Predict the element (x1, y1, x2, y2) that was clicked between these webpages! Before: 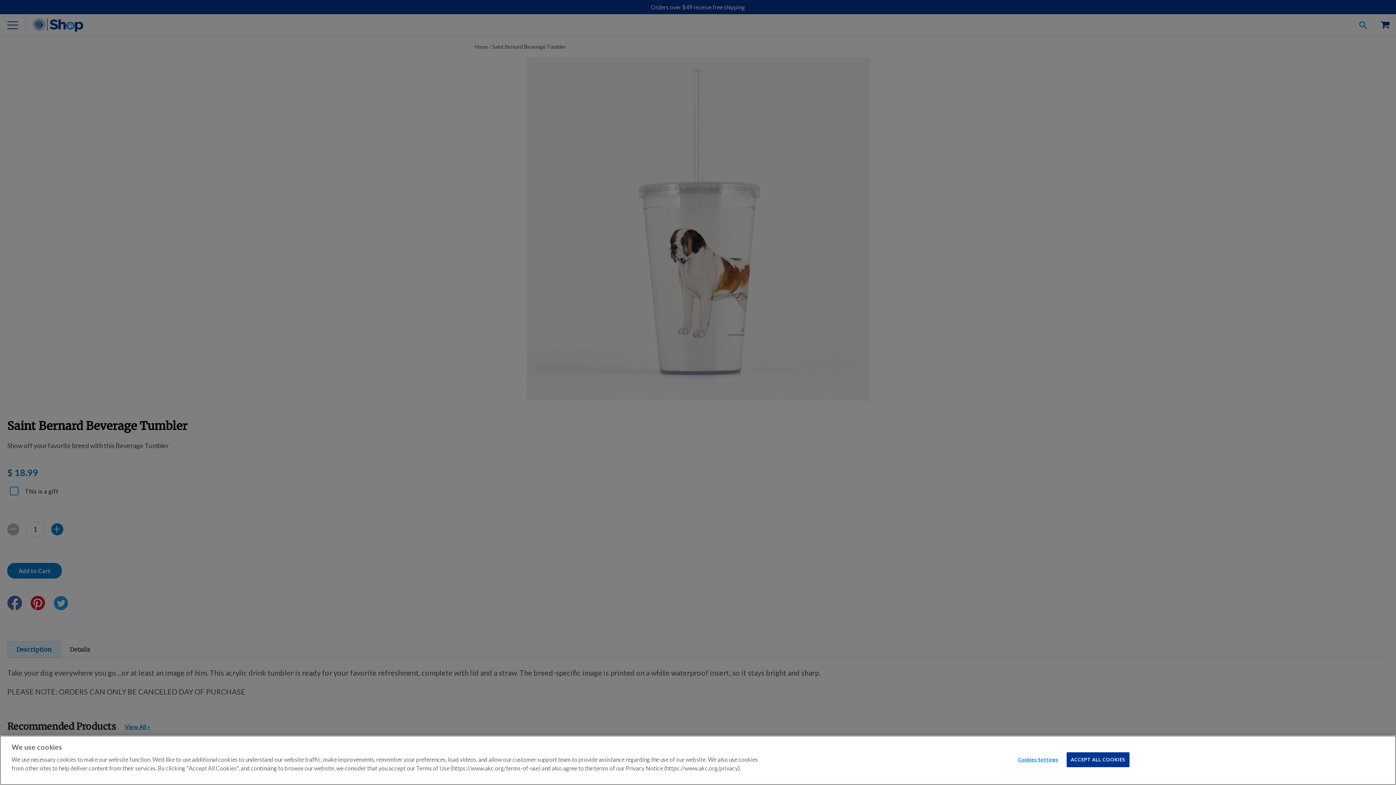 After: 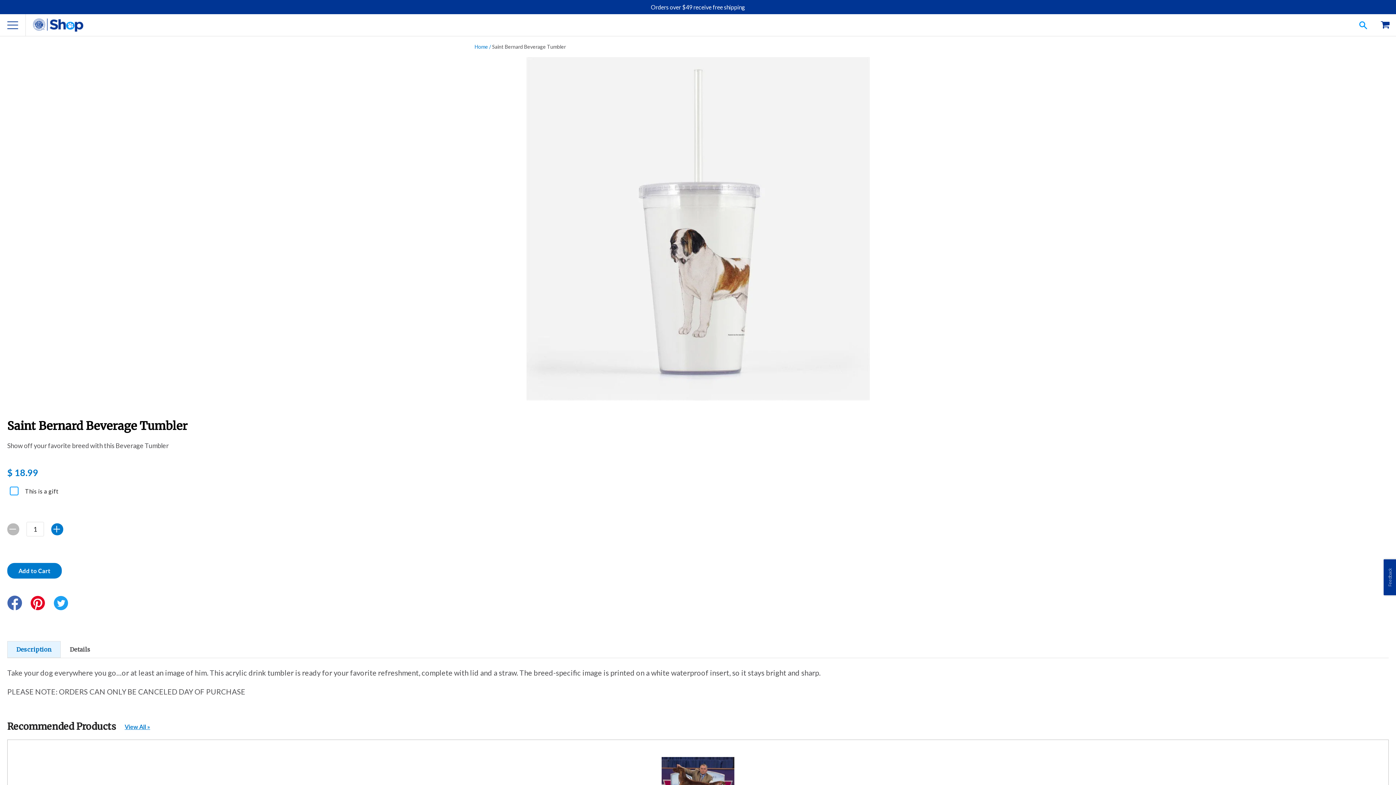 Action: bbox: (1067, 752, 1129, 767) label: ACCEPT ALL COOKIES